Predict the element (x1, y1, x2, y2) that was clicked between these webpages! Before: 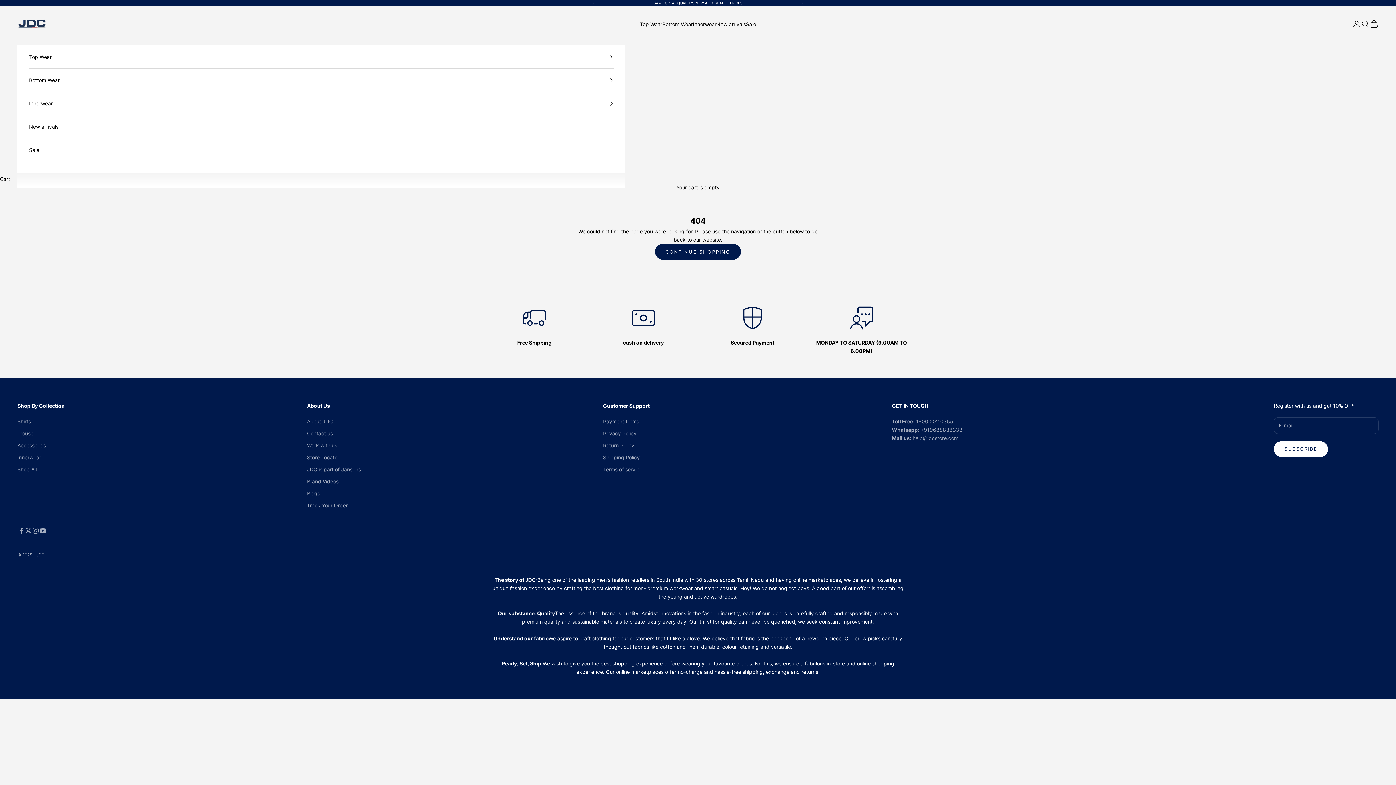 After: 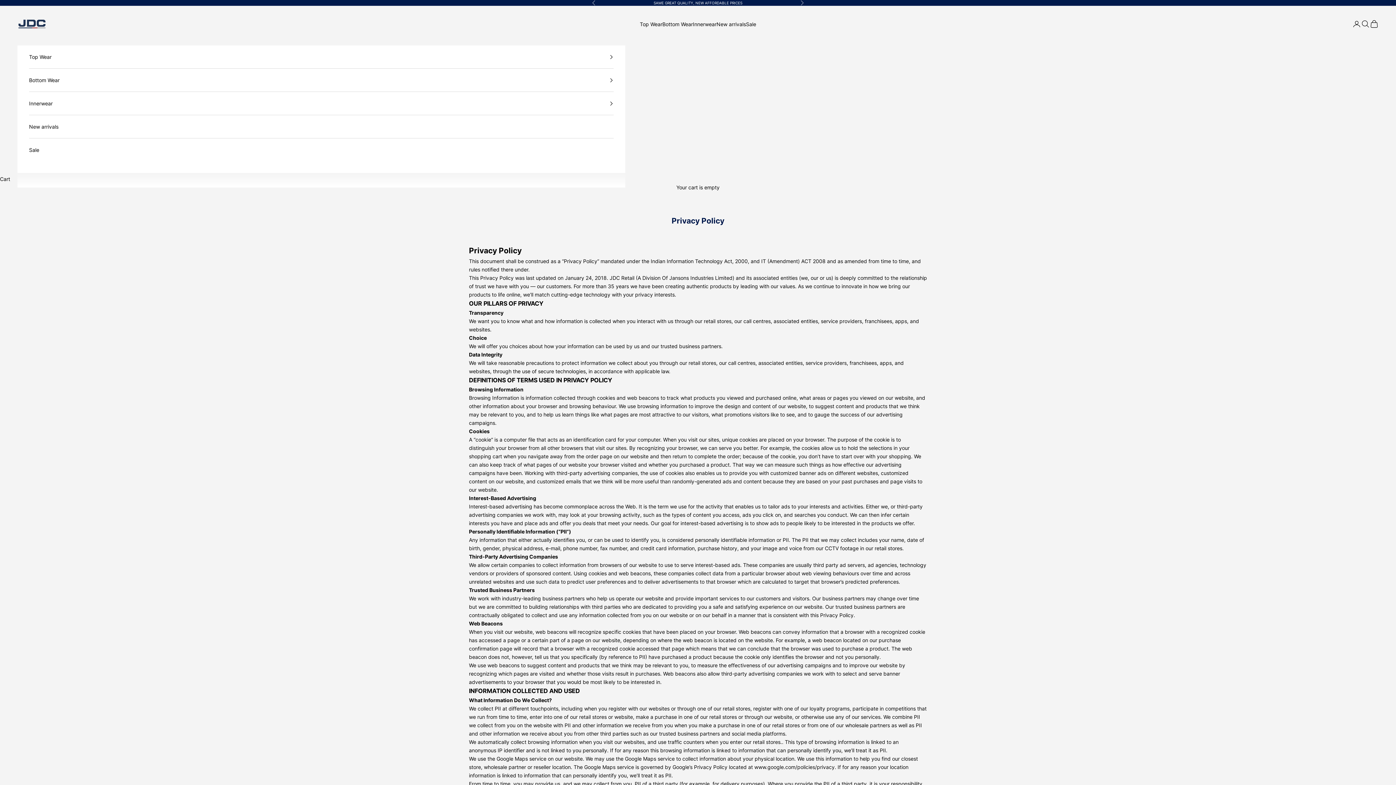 Action: bbox: (603, 430, 636, 436) label: Privacy Policy